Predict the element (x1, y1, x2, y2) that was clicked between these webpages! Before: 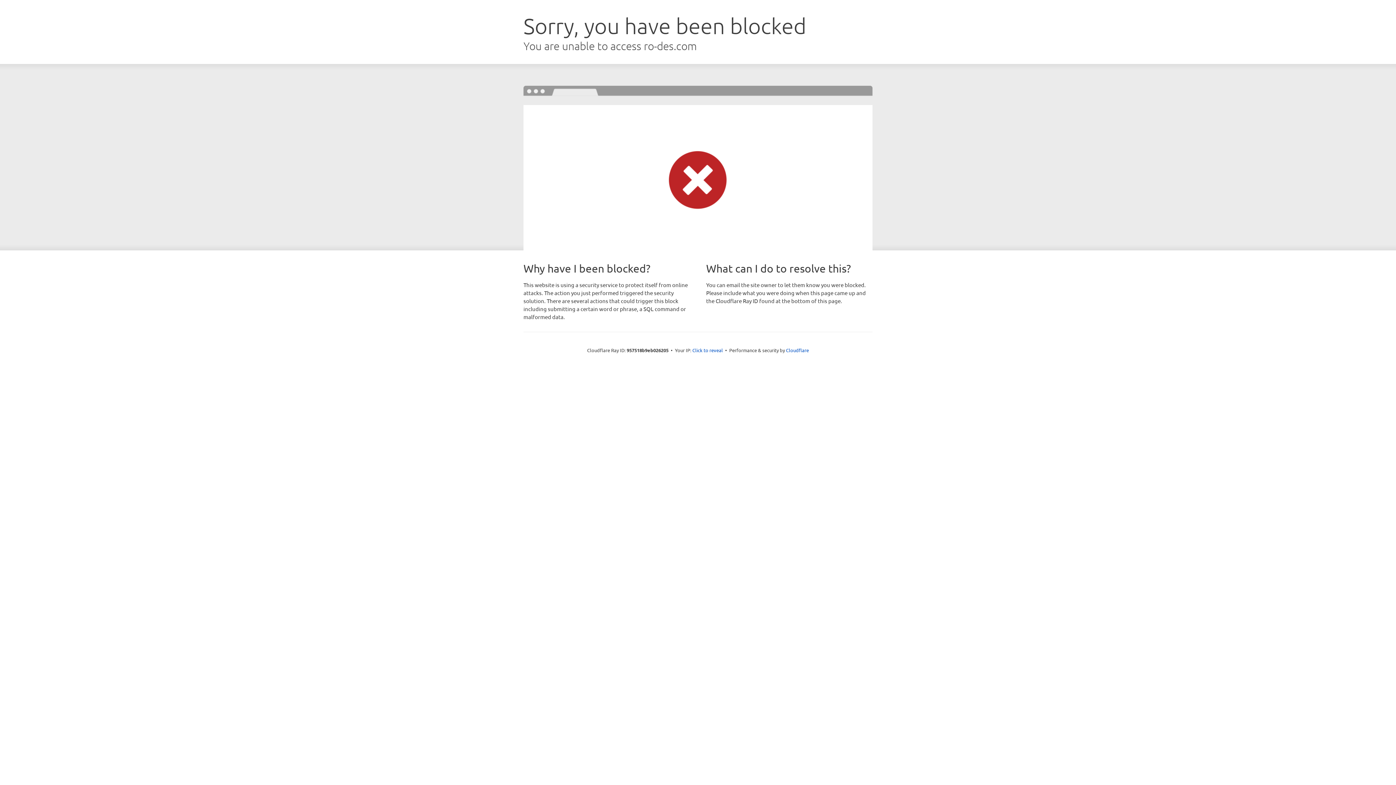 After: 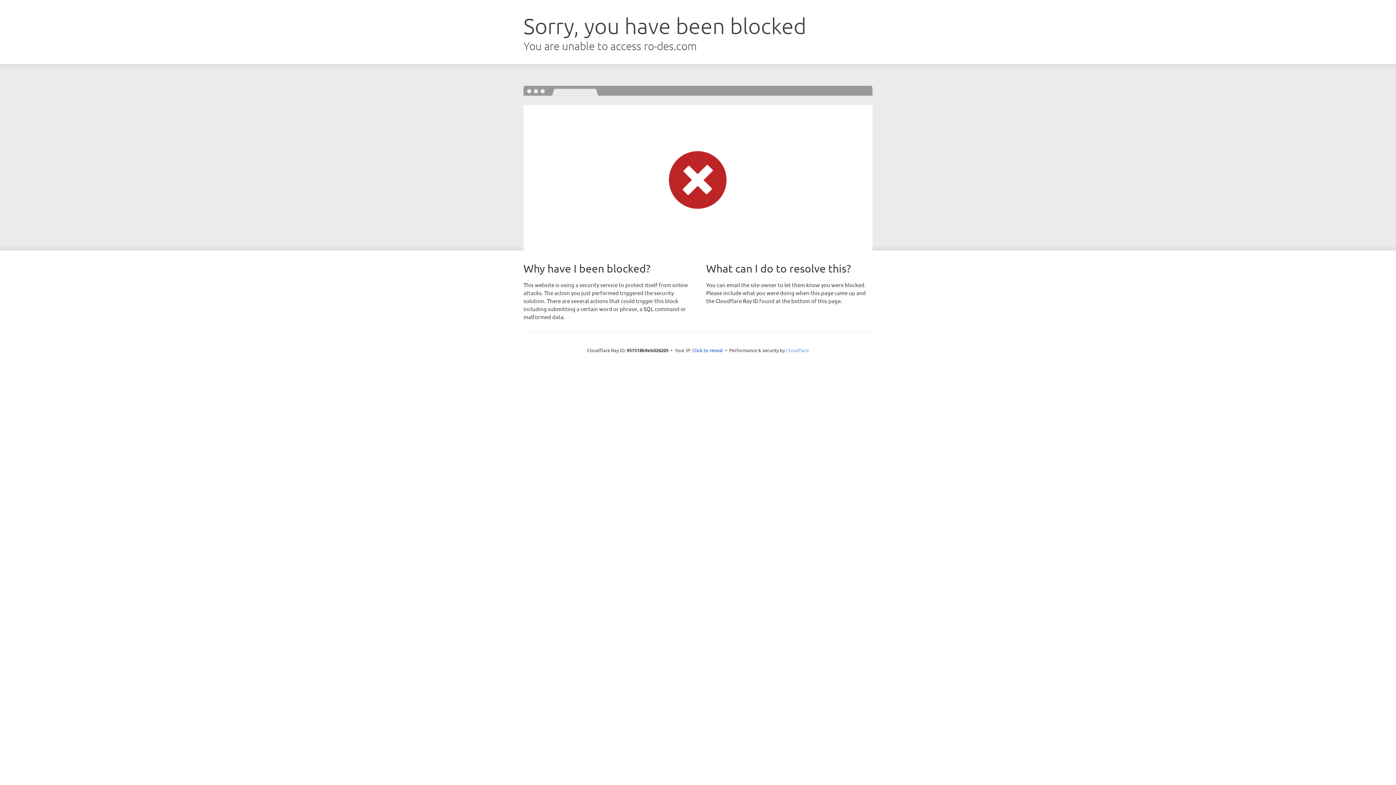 Action: bbox: (786, 347, 809, 353) label: Cloudflare